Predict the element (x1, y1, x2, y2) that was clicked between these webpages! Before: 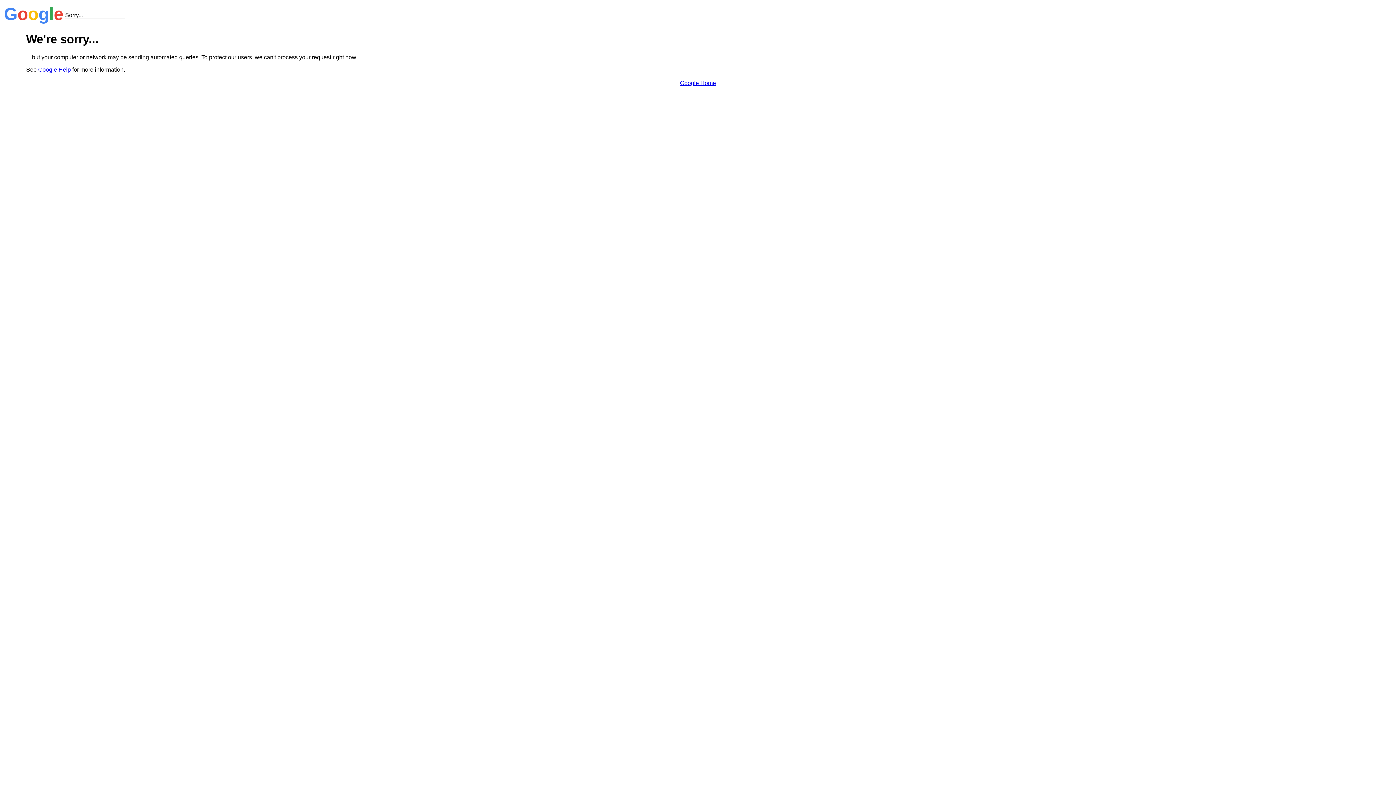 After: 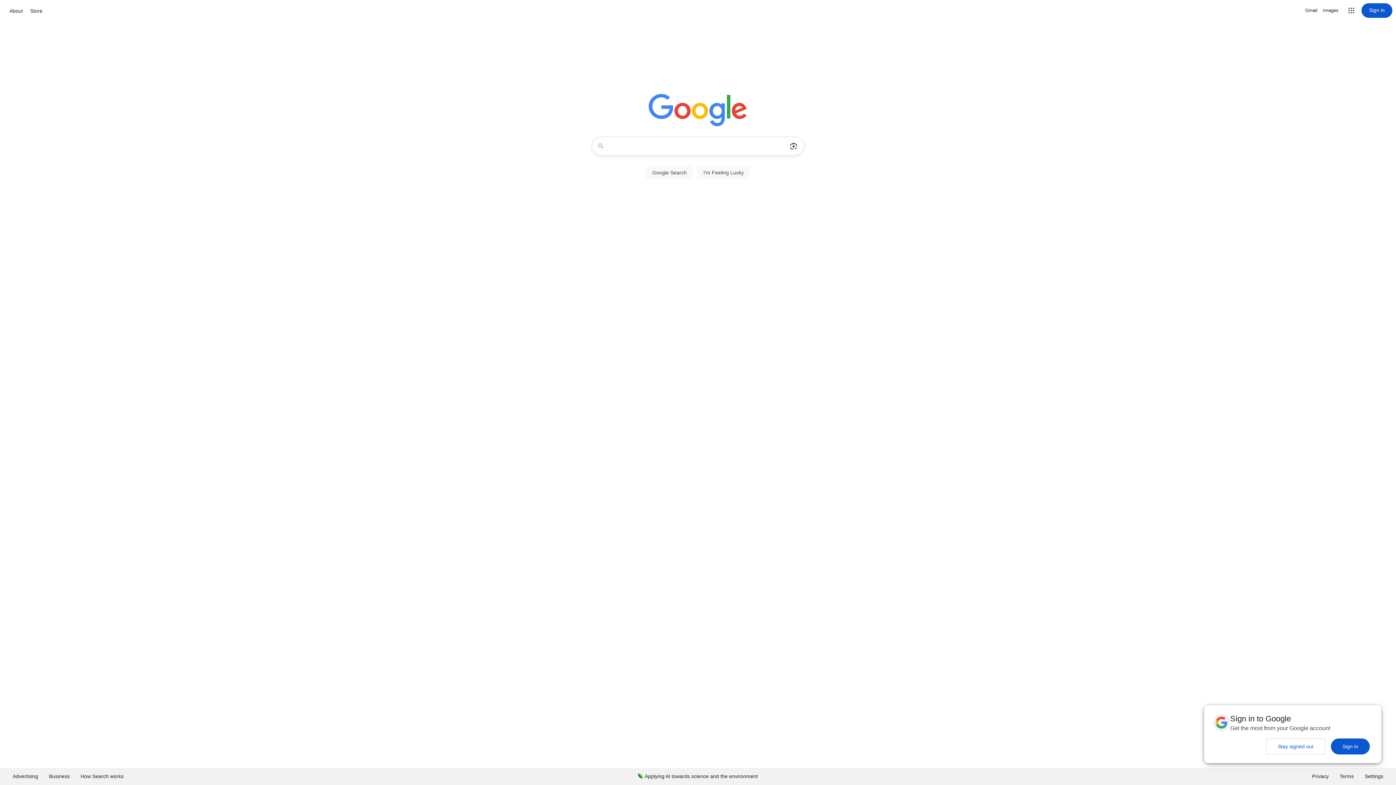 Action: label: Google Home bbox: (680, 79, 716, 86)